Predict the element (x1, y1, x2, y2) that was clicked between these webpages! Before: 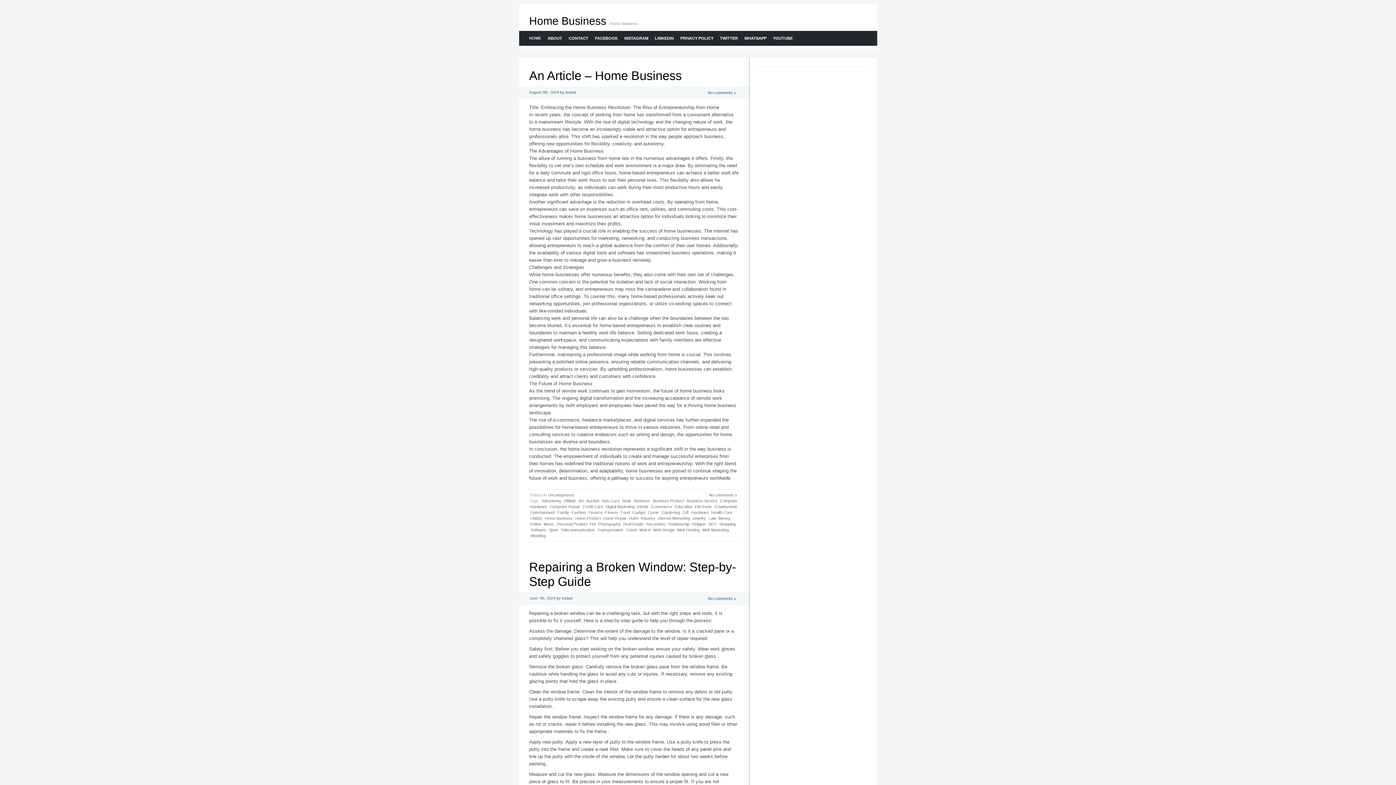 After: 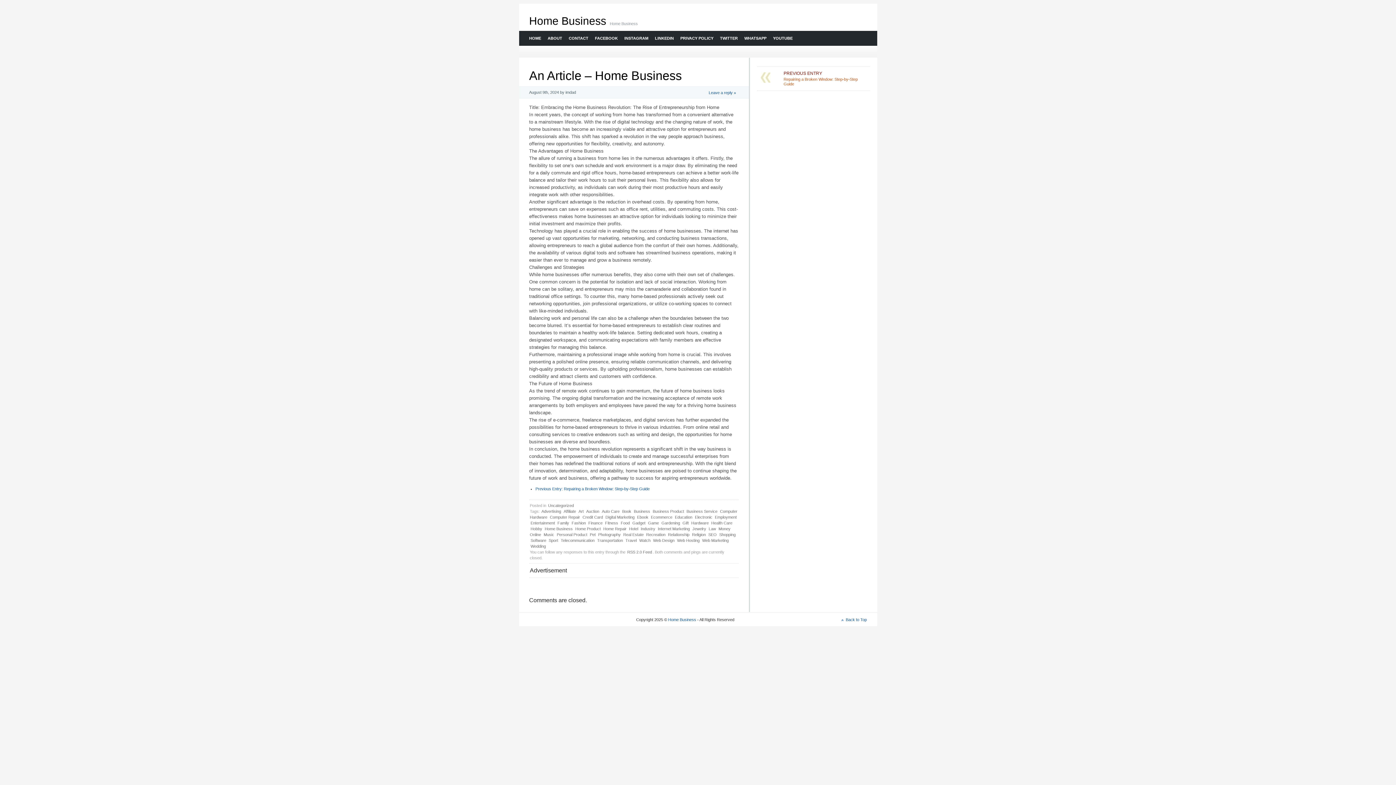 Action: bbox: (708, 492, 738, 498) label: No comments »